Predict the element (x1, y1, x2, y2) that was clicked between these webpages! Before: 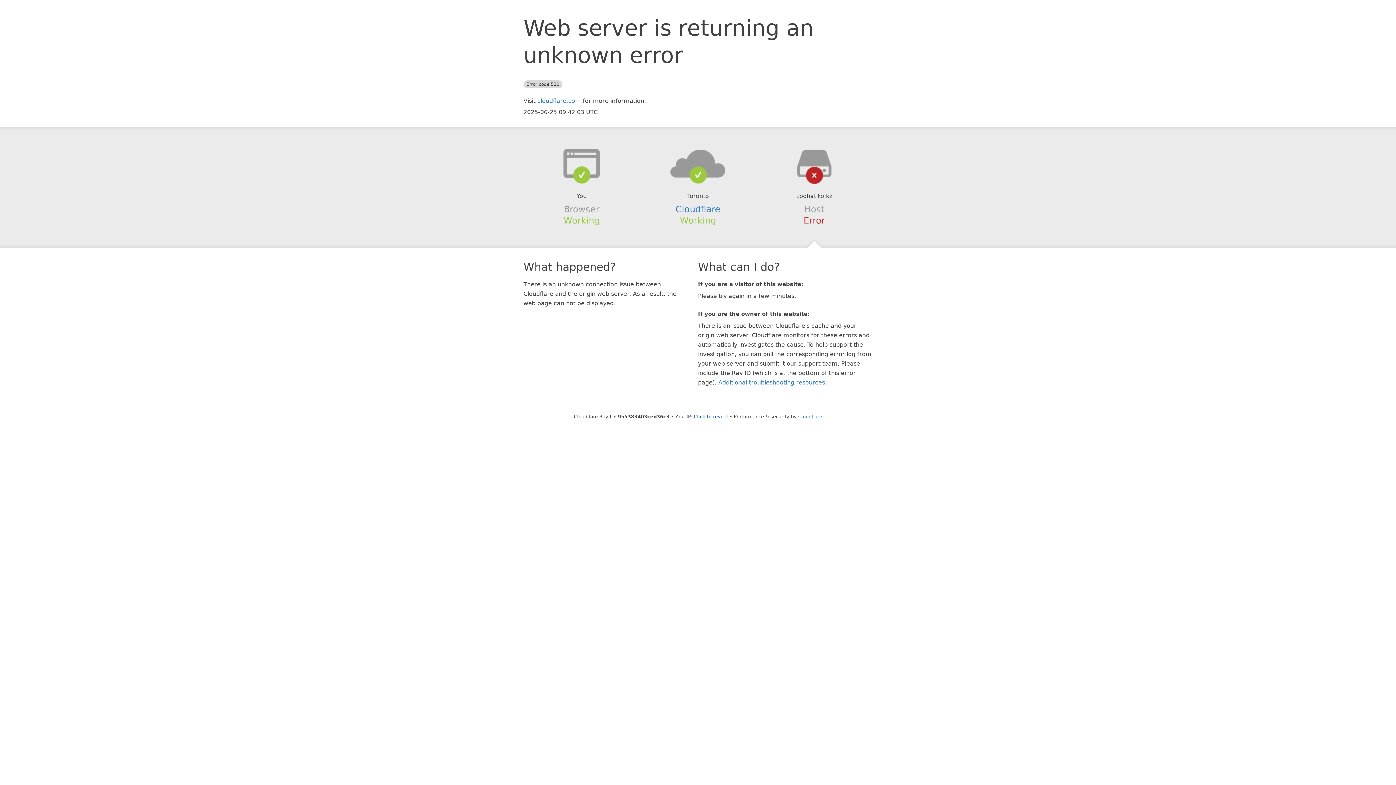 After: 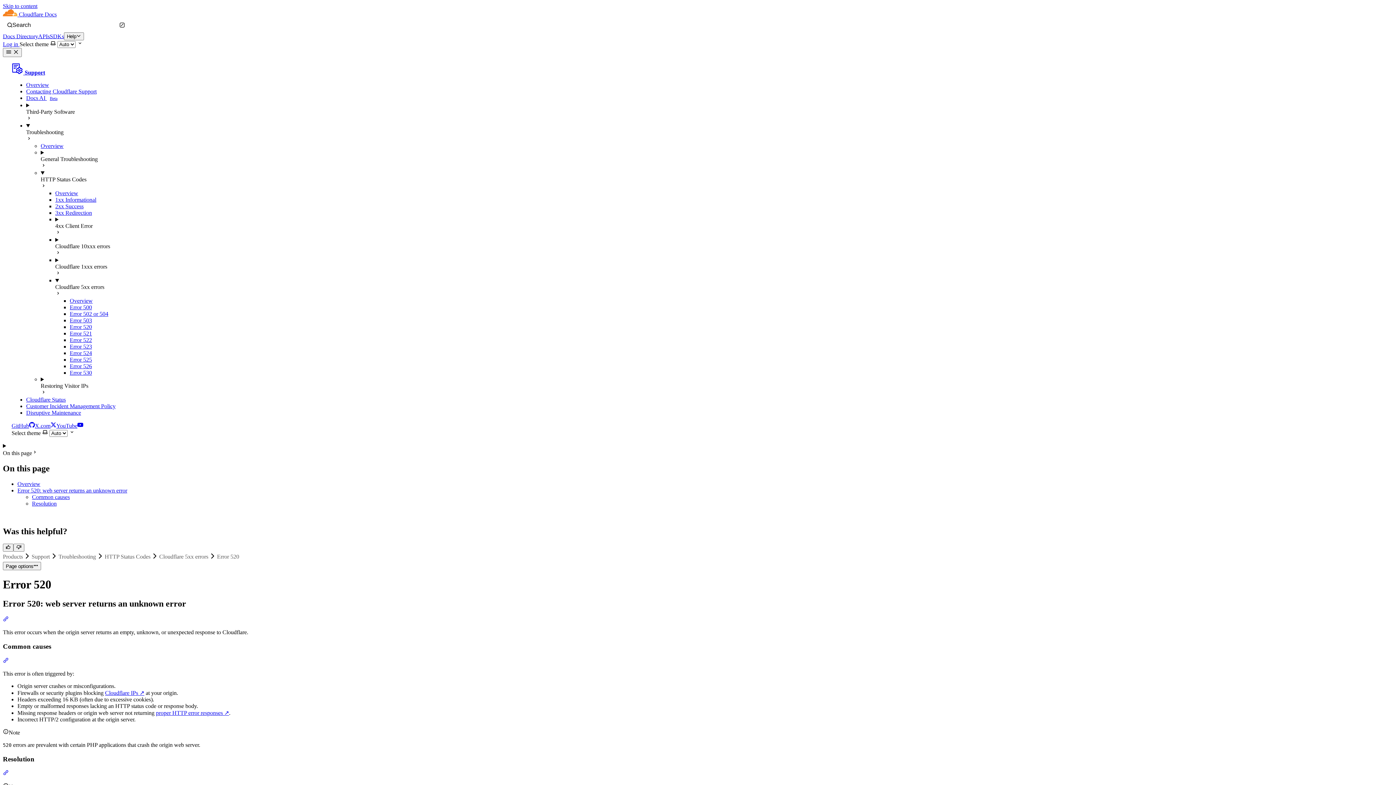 Action: bbox: (718, 379, 825, 386) label: Additional troubleshooting resources